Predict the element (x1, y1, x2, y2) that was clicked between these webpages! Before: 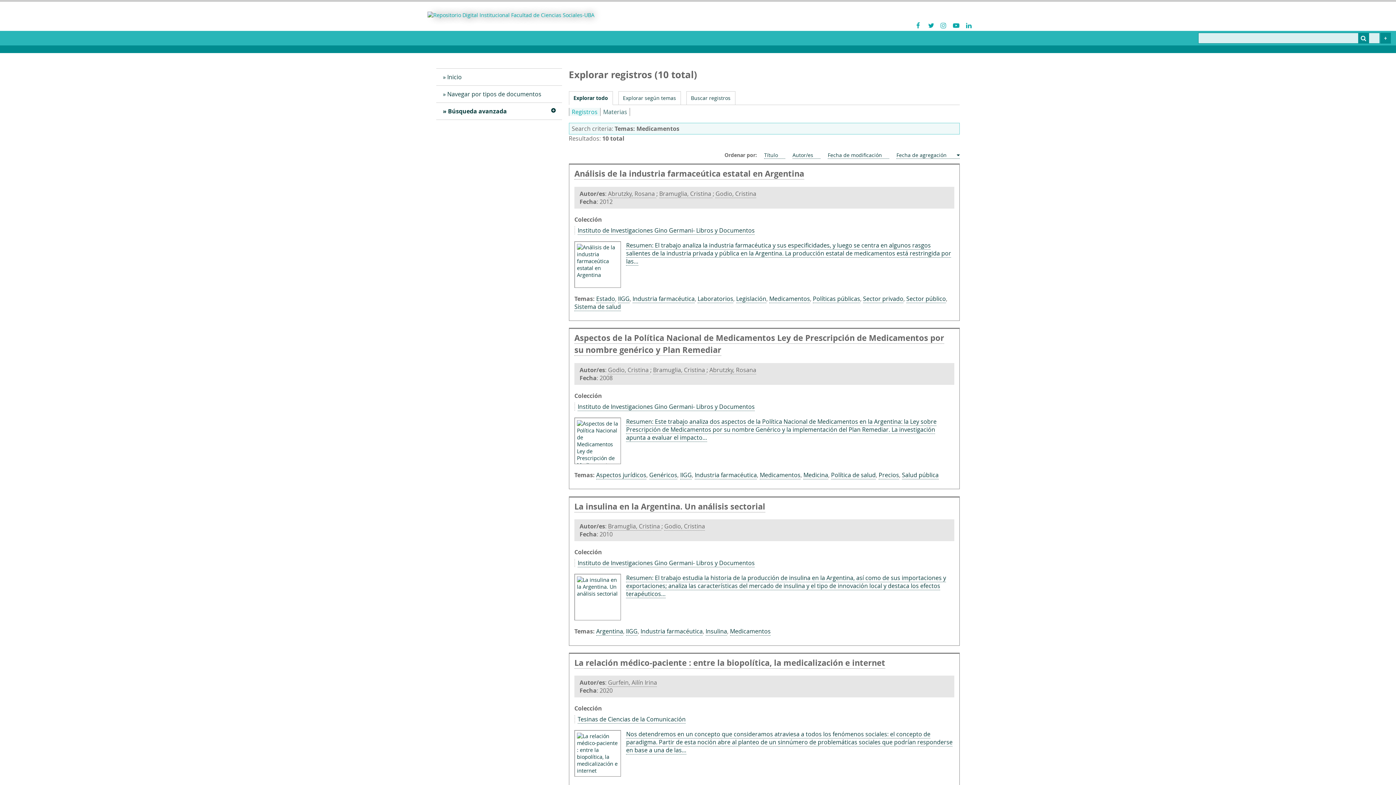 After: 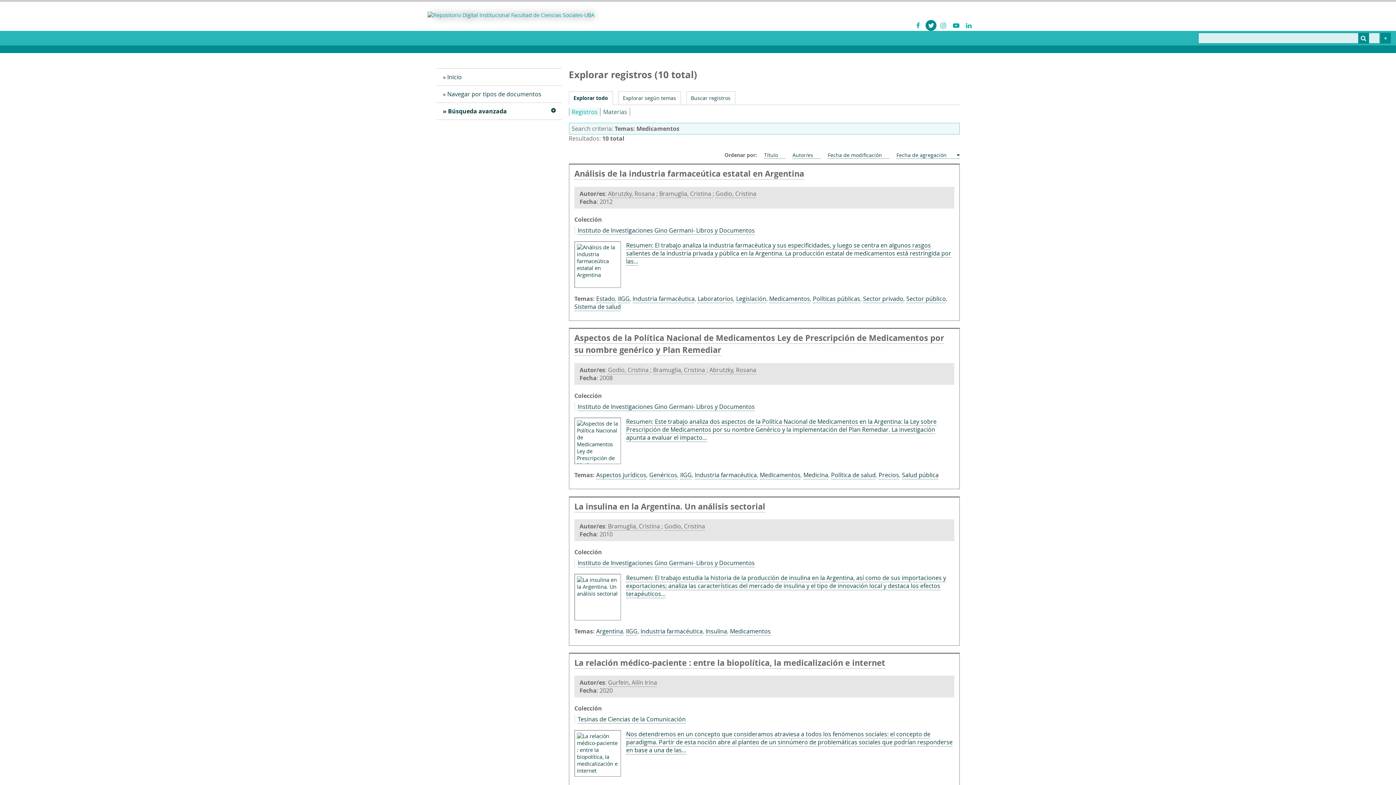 Action: bbox: (925, 20, 936, 30)